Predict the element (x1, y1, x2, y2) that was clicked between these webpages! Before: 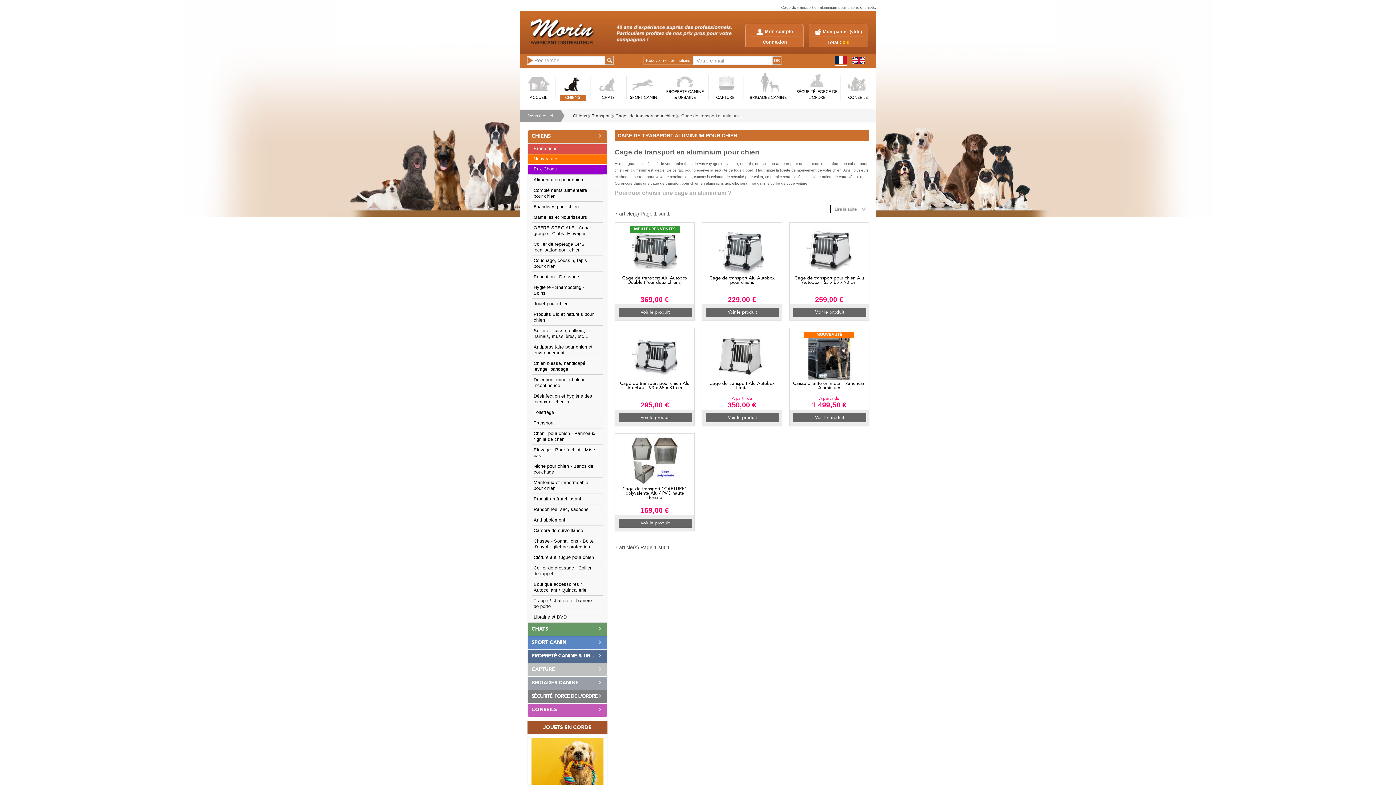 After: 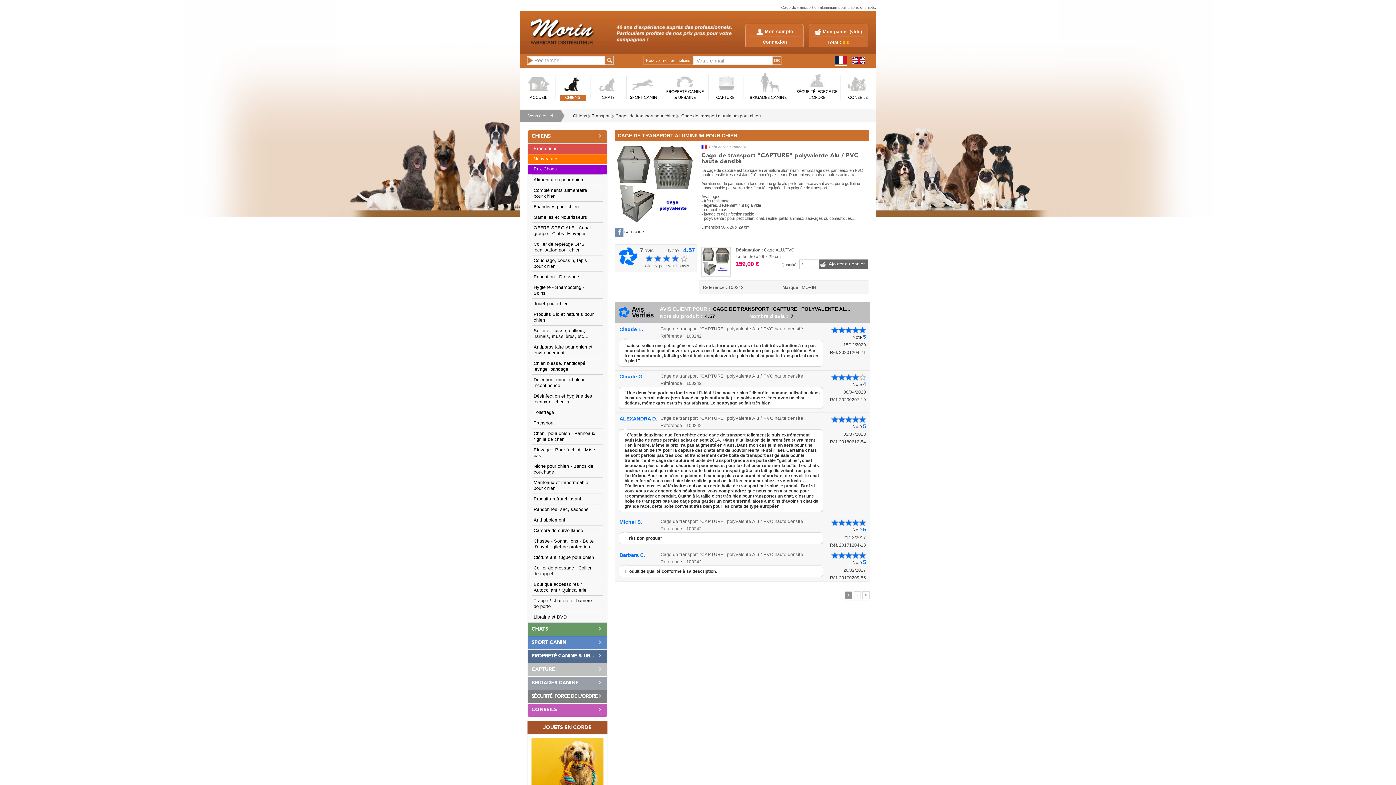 Action: bbox: (630, 458, 678, 463)